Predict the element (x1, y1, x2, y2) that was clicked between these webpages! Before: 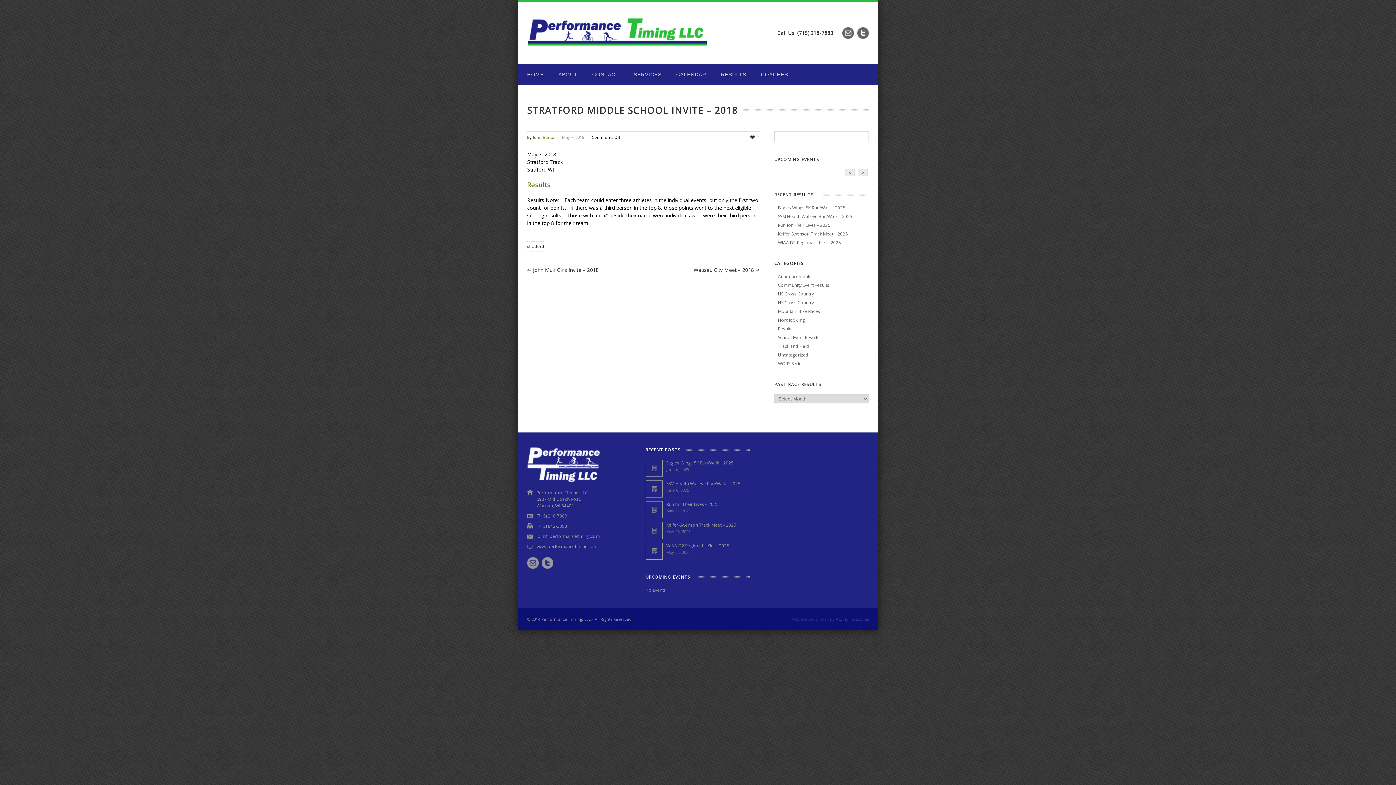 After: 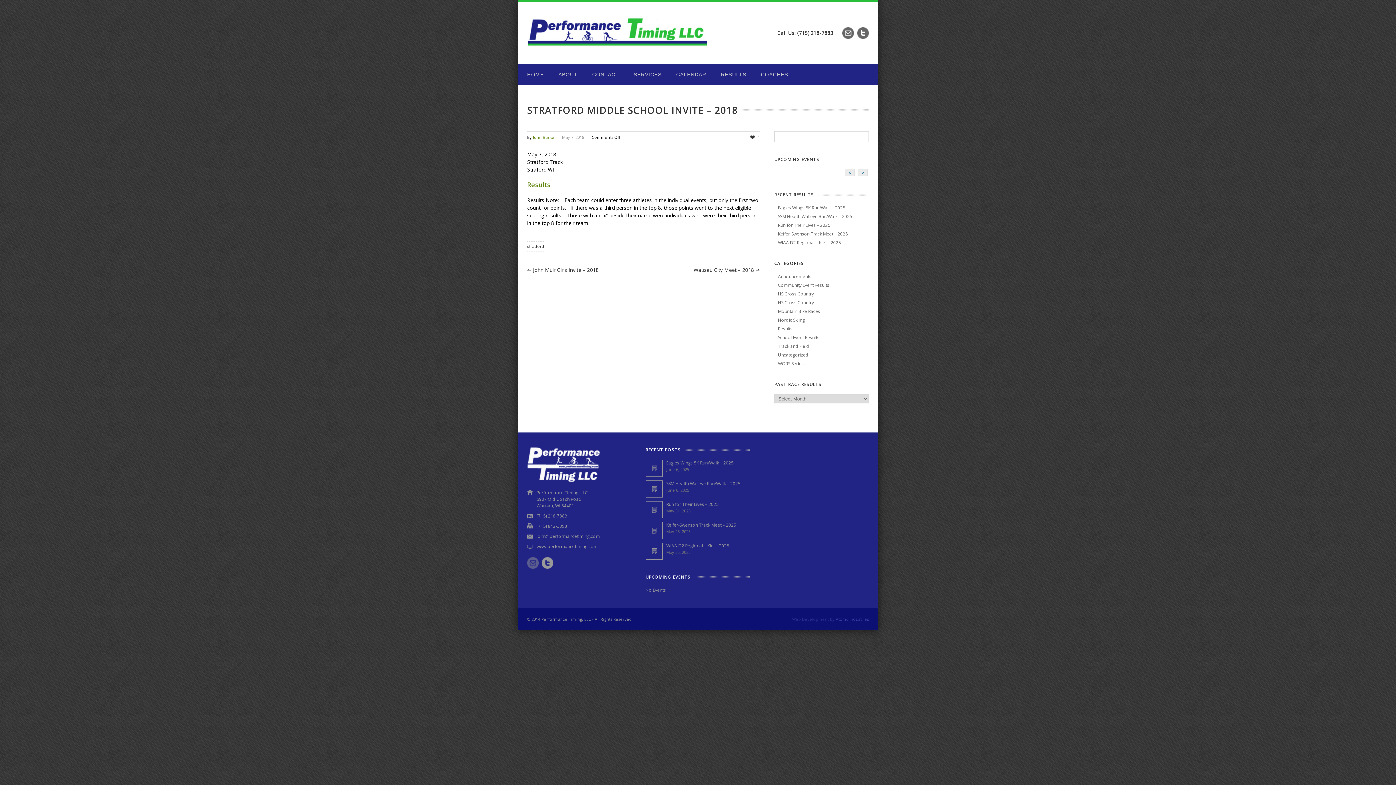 Action: bbox: (527, 557, 538, 569)